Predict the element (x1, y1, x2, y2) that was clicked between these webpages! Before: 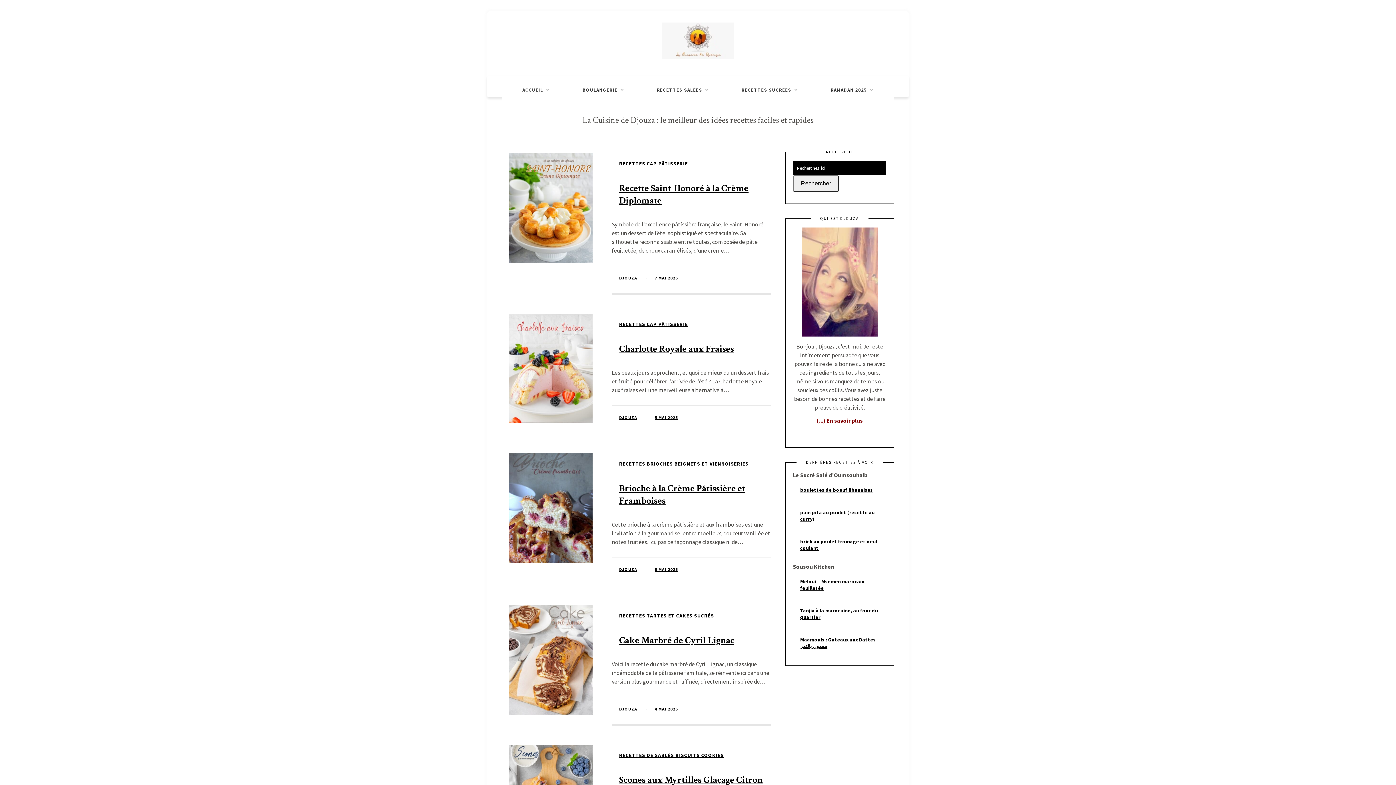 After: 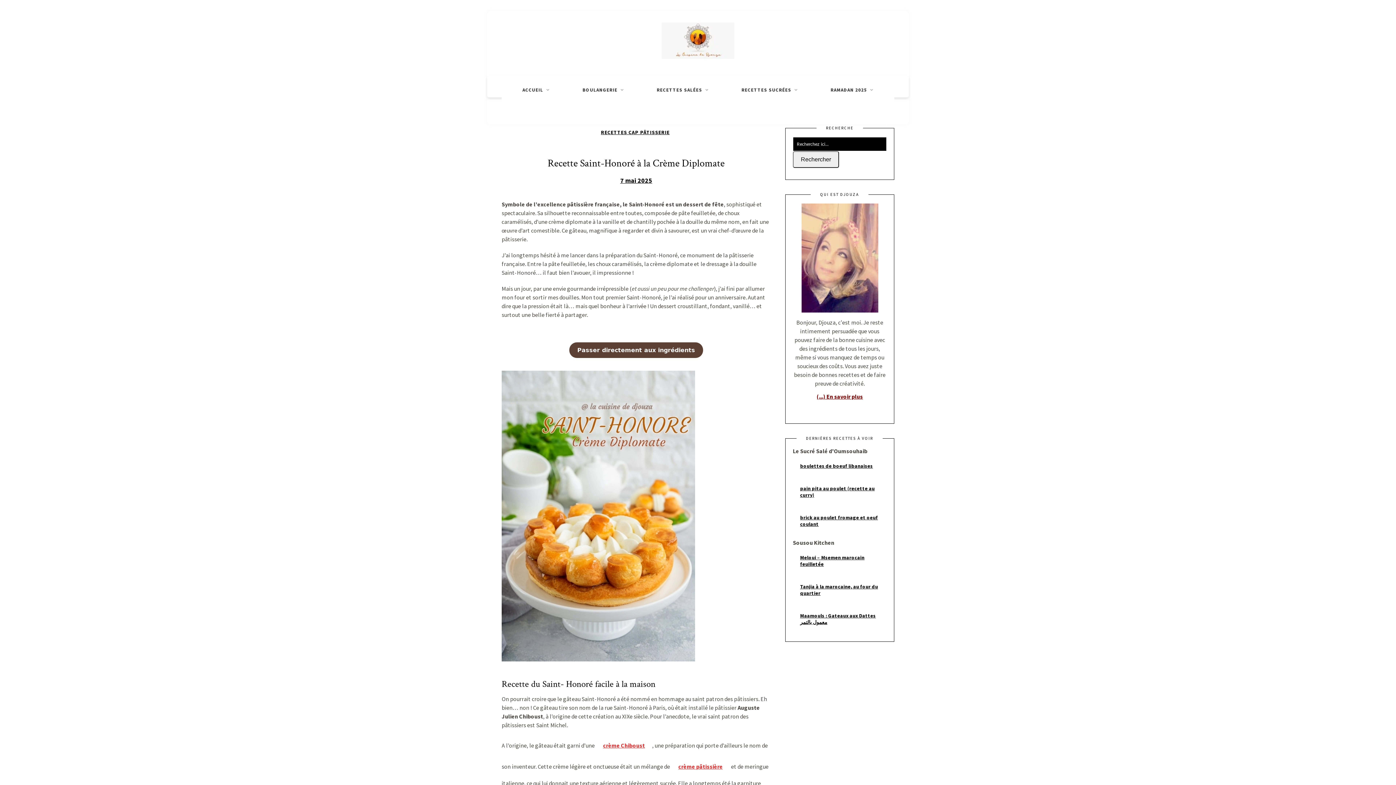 Action: bbox: (612, 177, 770, 211) label: Recette Saint-Honoré à la Crème Diplomate